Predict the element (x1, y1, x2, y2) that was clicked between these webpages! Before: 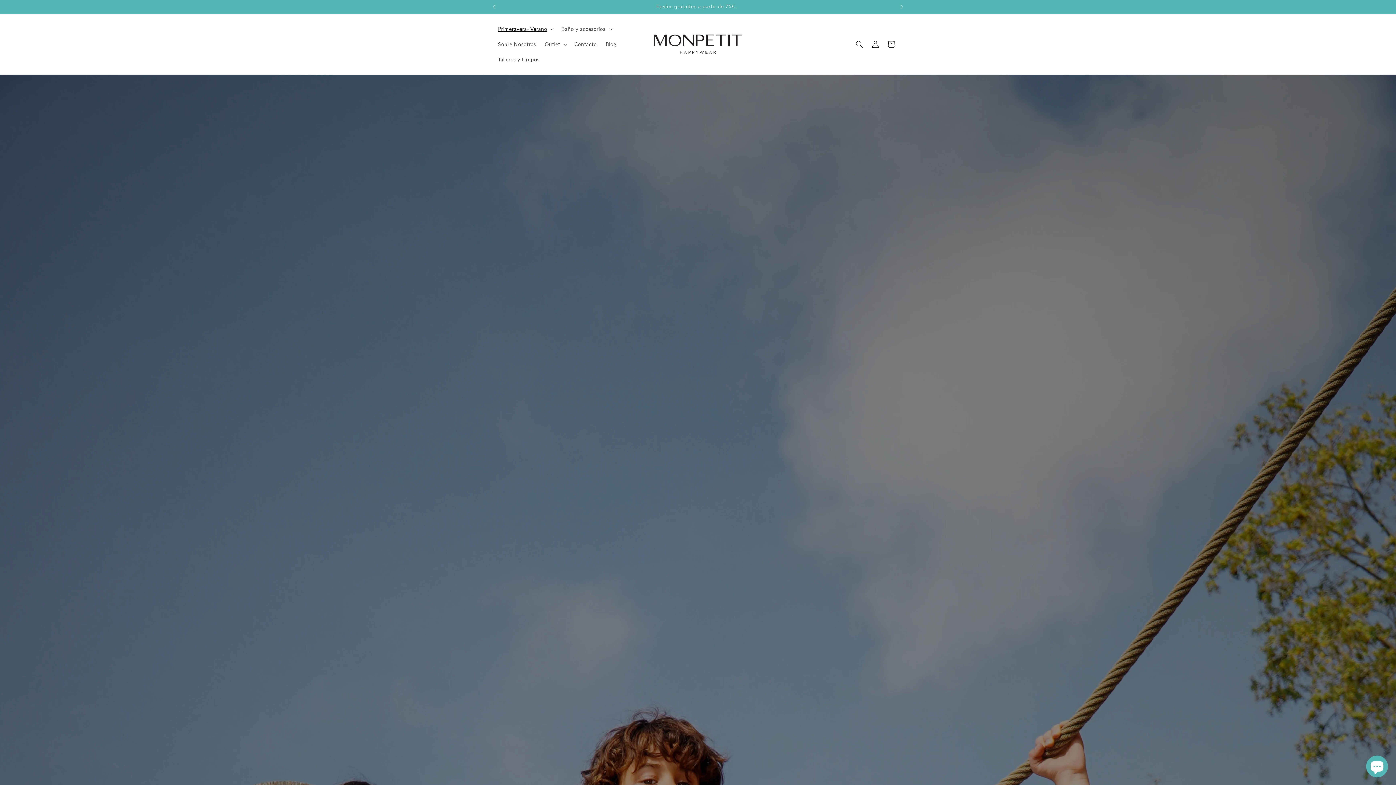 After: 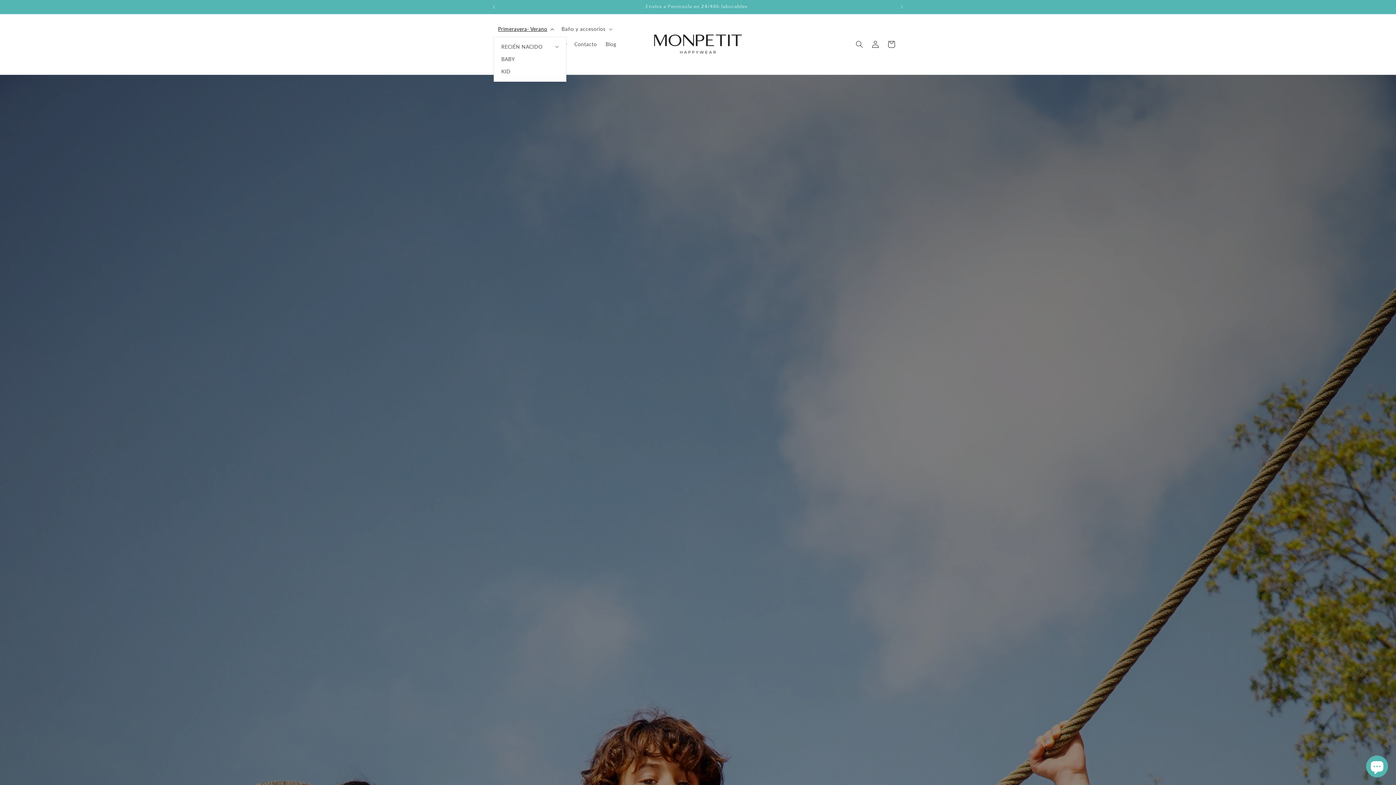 Action: label: Primeravera- Verano bbox: (493, 21, 557, 36)